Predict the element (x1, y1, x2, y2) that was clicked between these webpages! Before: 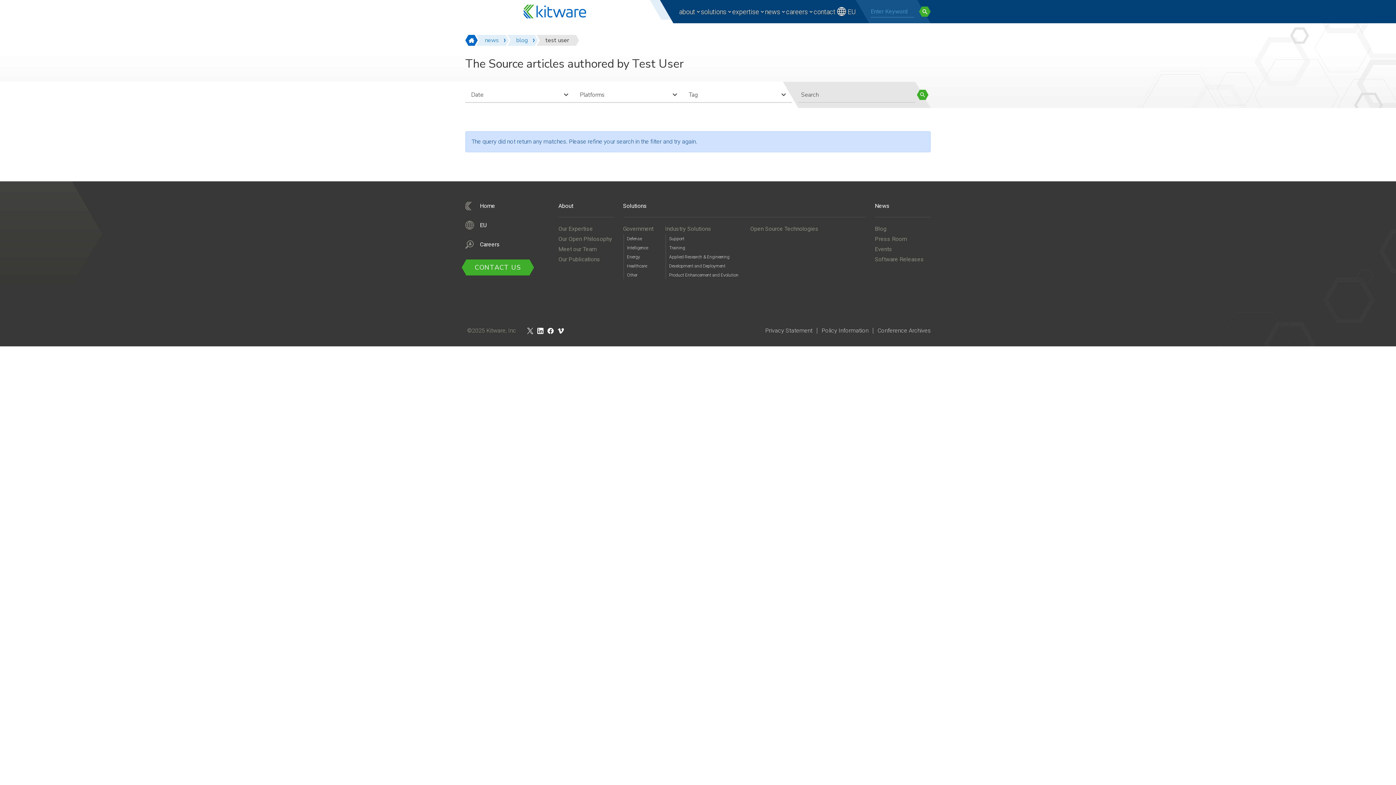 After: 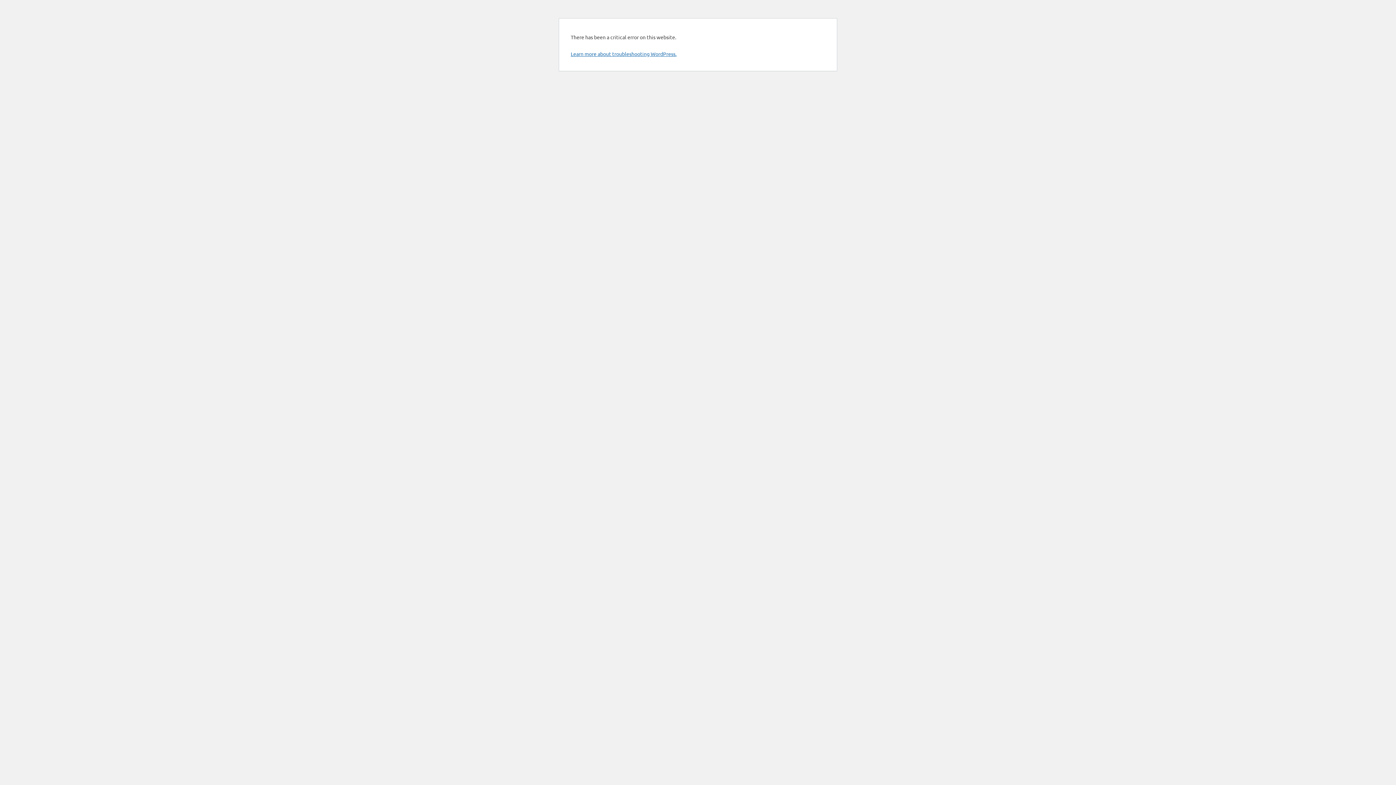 Action: bbox: (917, 89, 928, 100)